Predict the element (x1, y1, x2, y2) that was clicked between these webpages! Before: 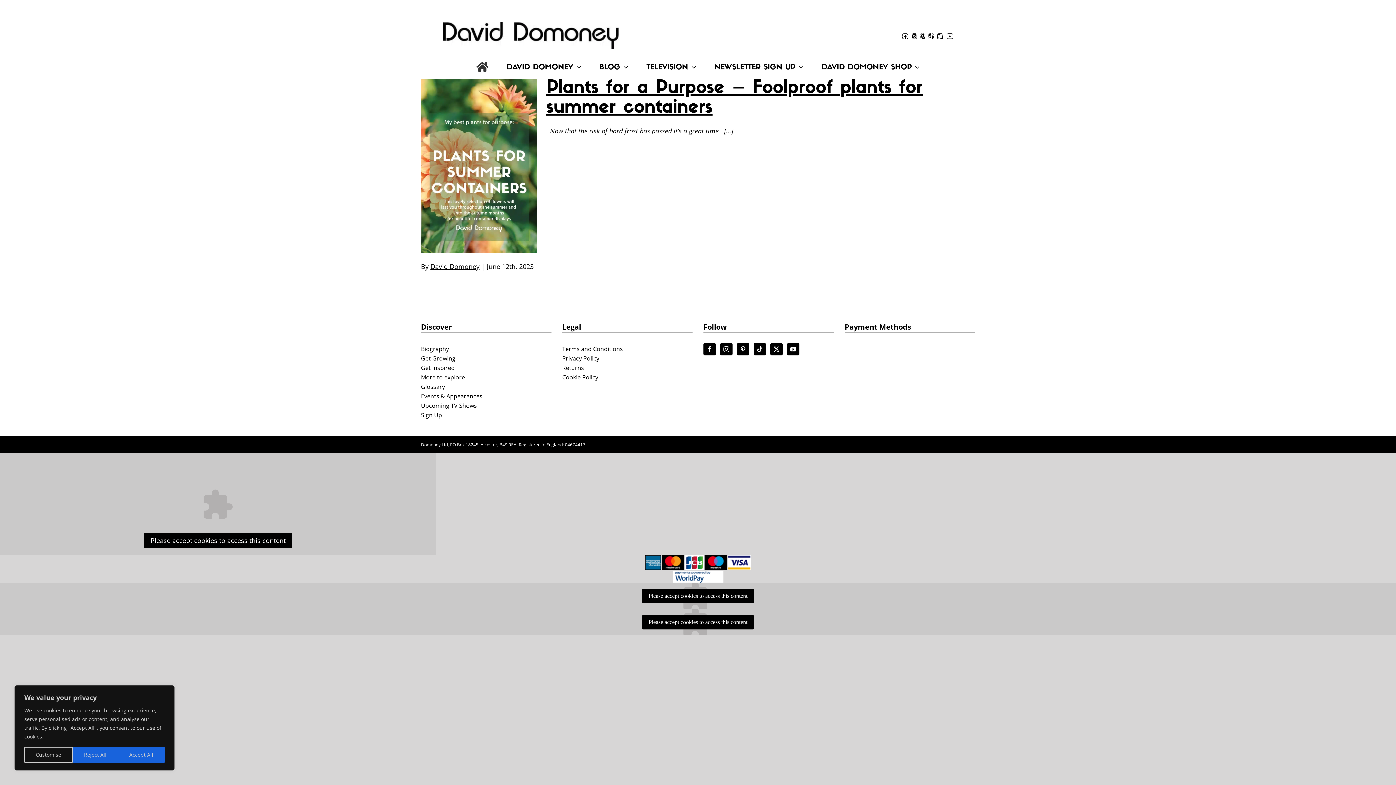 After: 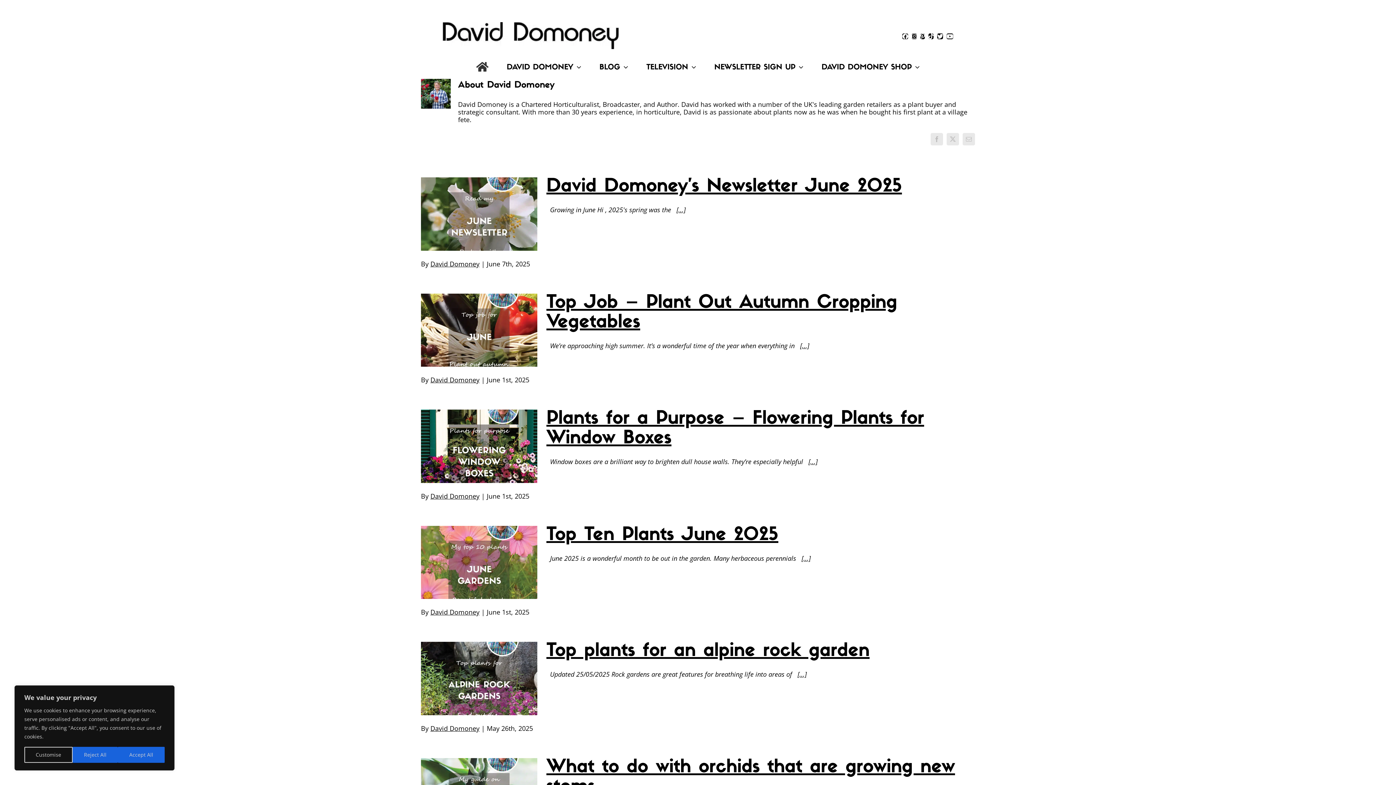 Action: label: David Domoney bbox: (430, 262, 479, 270)